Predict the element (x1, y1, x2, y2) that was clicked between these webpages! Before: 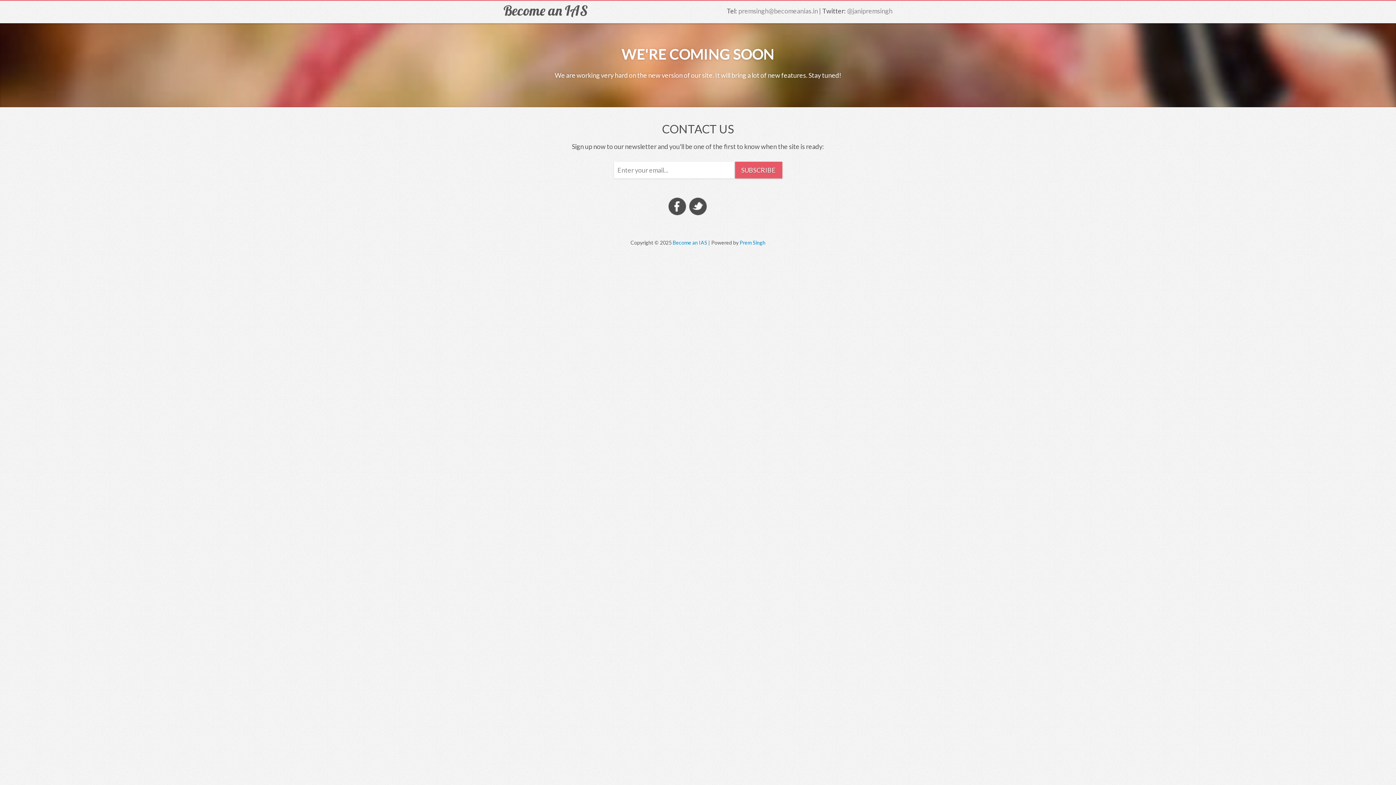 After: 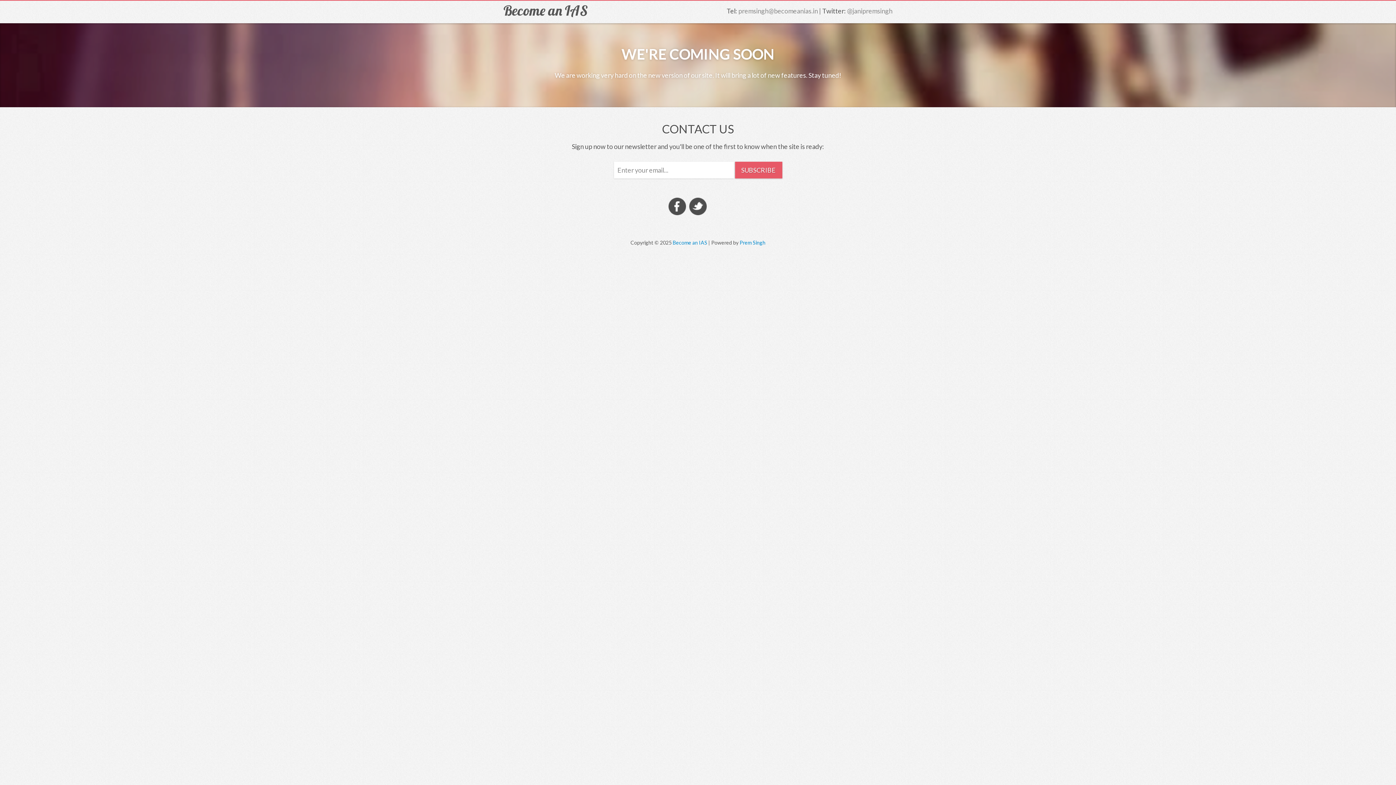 Action: label: Become an IAS bbox: (672, 239, 707, 245)